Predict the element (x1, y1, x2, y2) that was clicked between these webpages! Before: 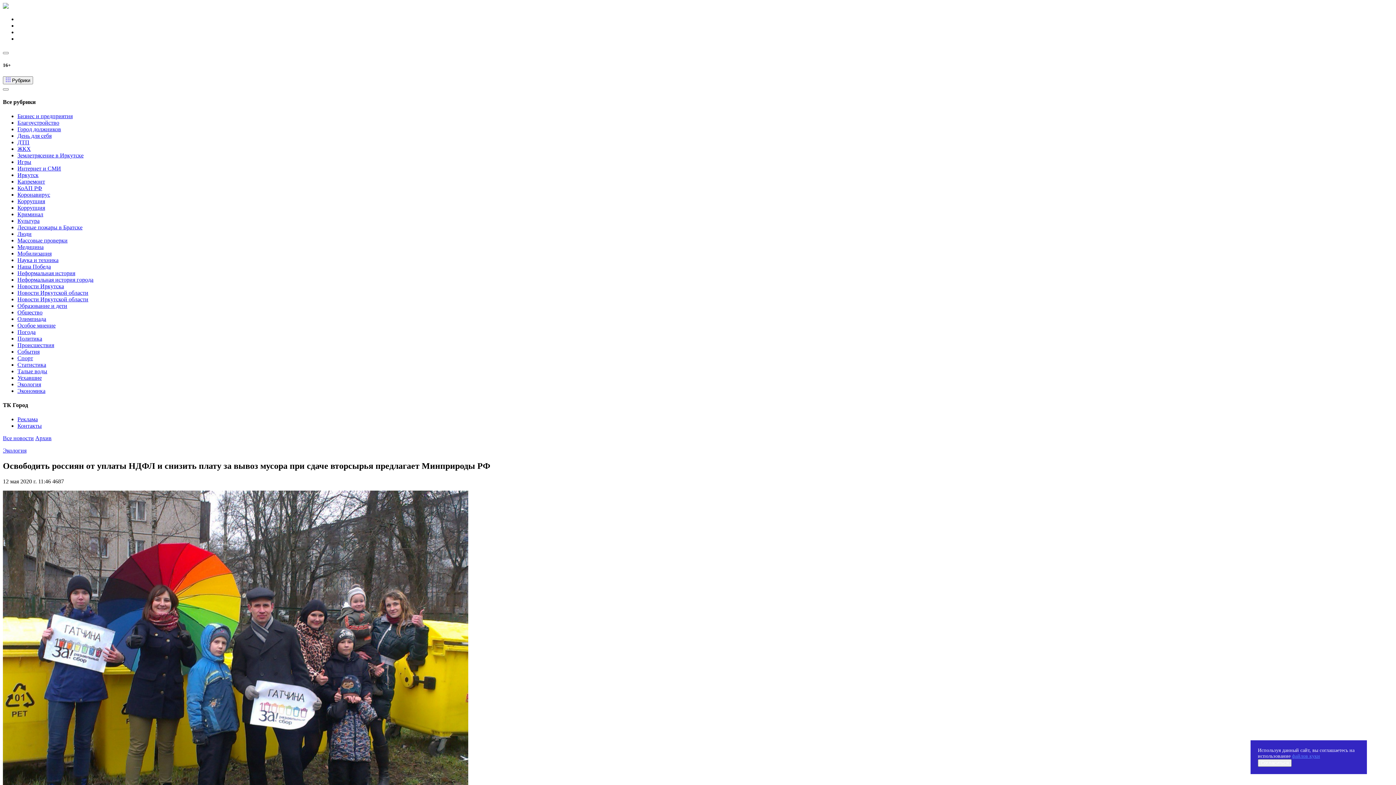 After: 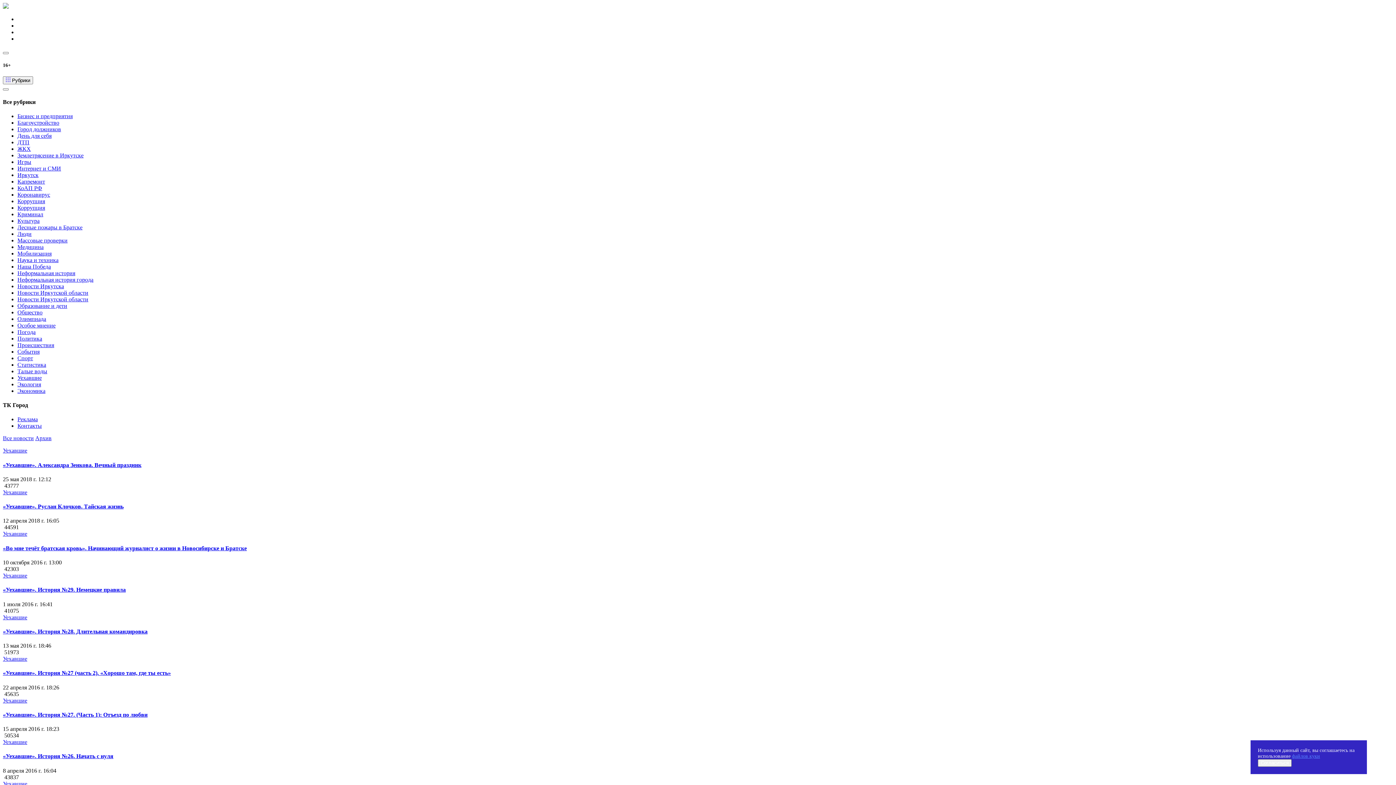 Action: bbox: (17, 374, 41, 381) label: Уехавшие